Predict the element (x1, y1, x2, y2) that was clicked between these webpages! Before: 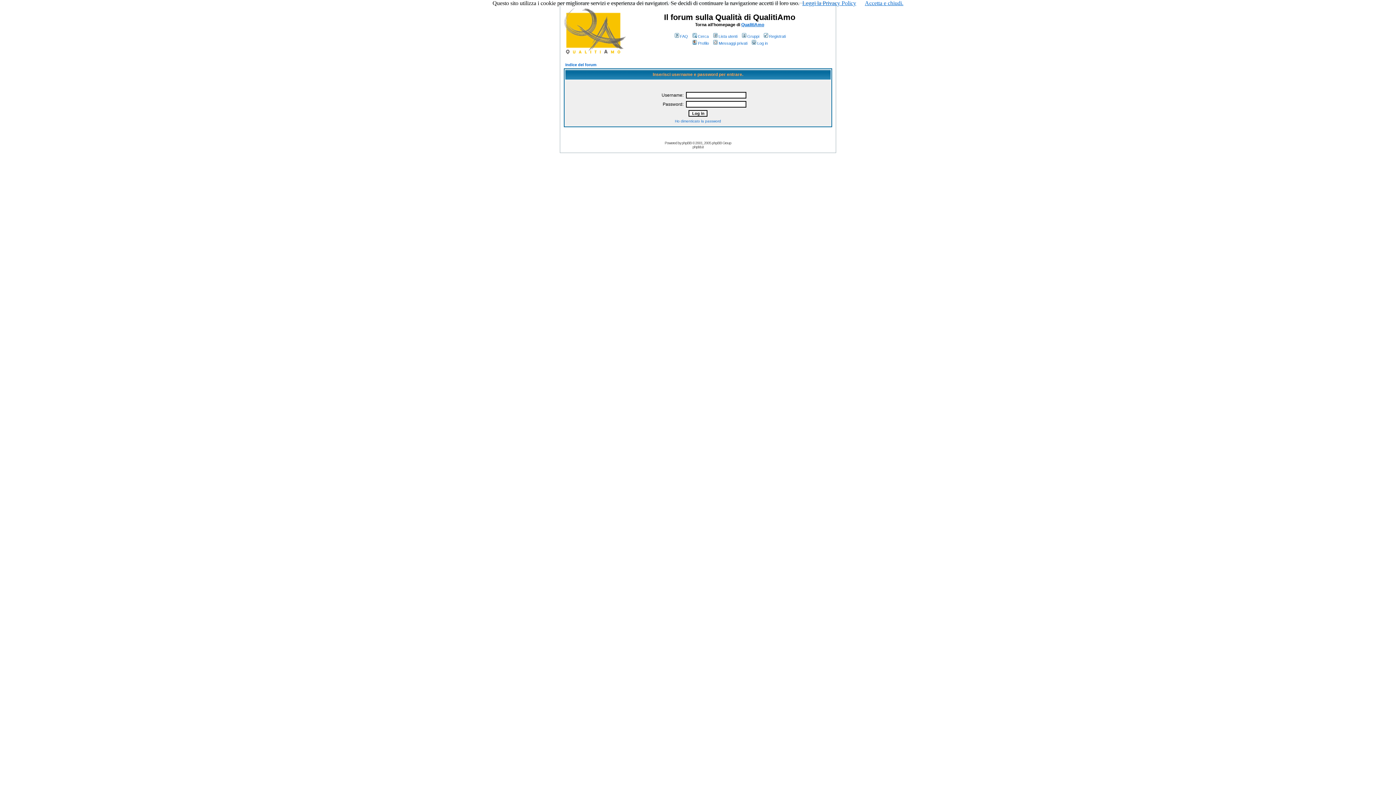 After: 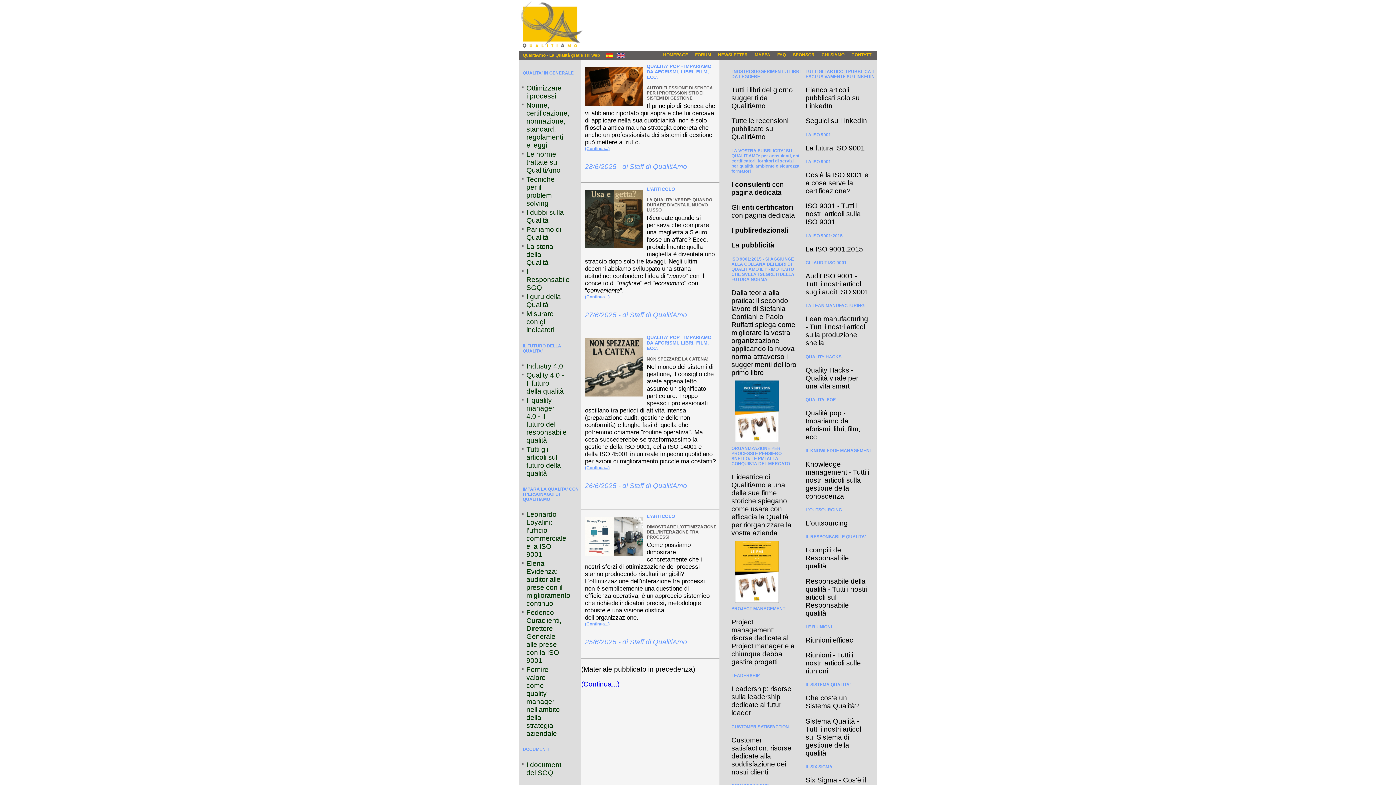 Action: bbox: (741, 22, 764, 27) label: QualitiAmo